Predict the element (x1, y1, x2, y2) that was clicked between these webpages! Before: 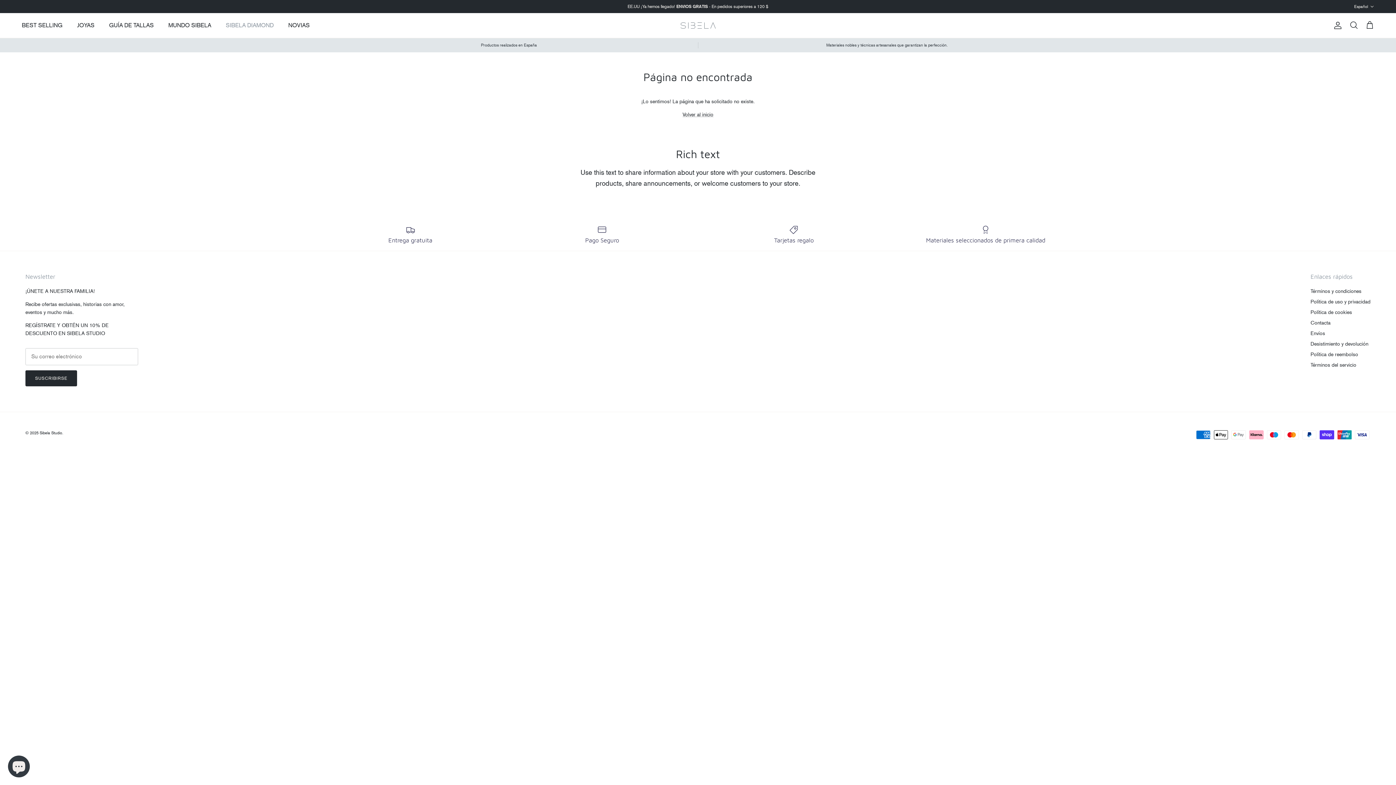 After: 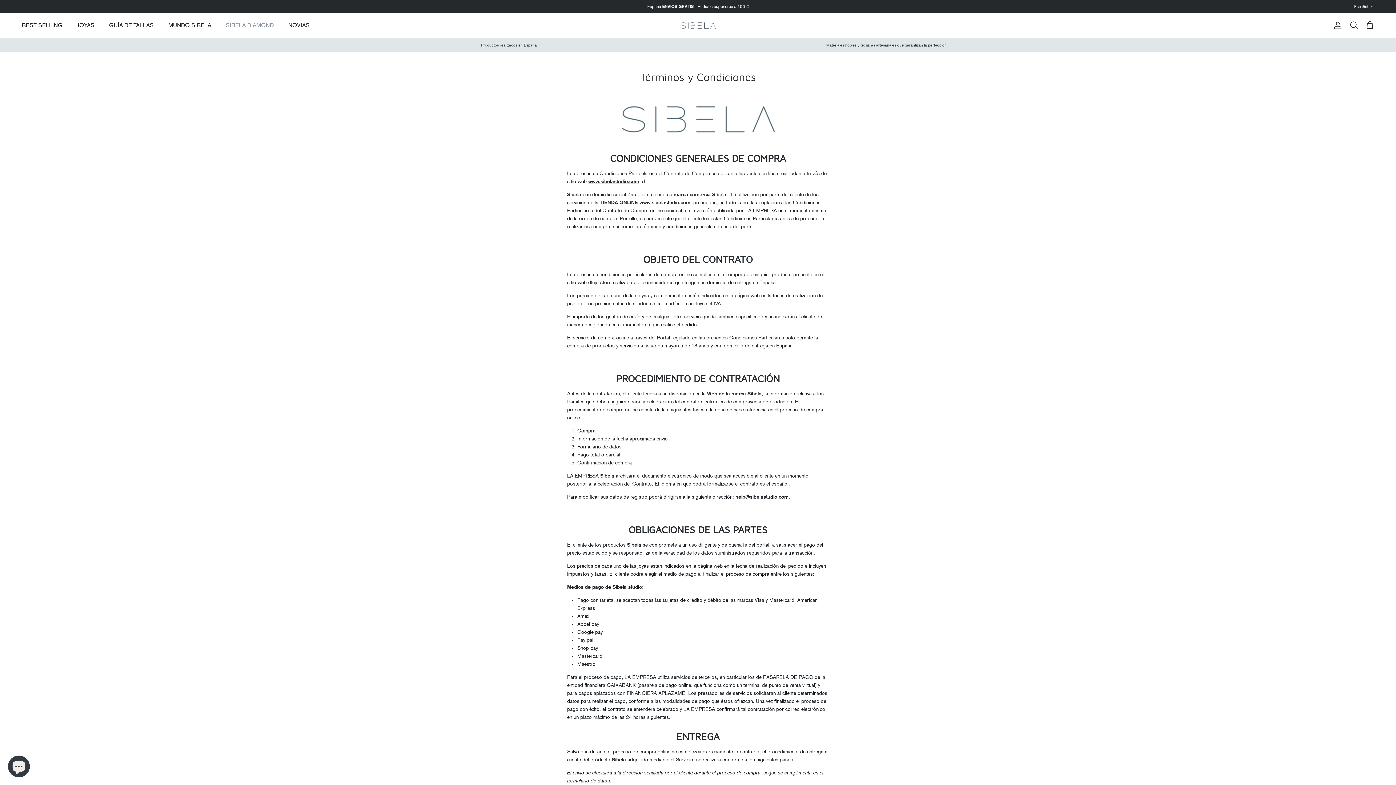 Action: bbox: (1310, 288, 1361, 294) label: Términos y condiciones